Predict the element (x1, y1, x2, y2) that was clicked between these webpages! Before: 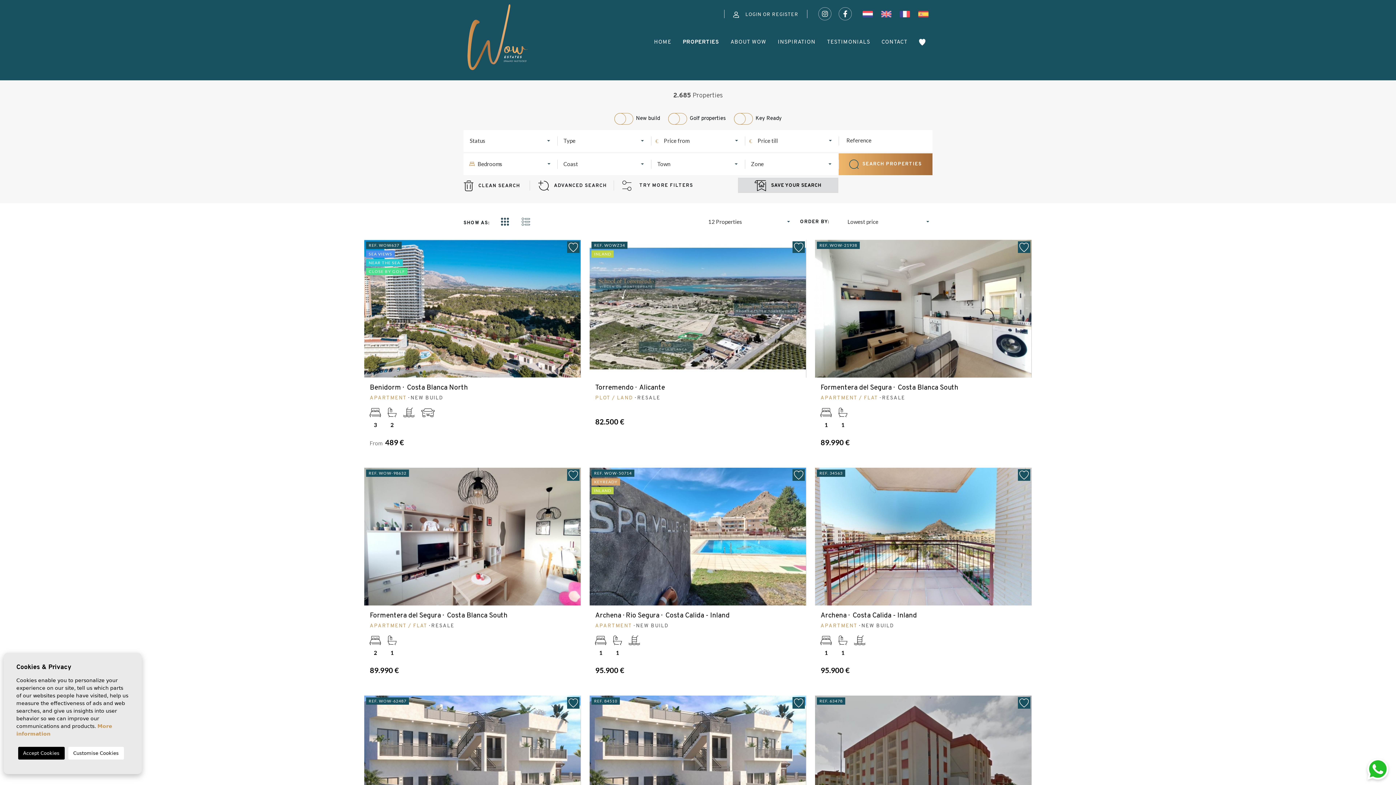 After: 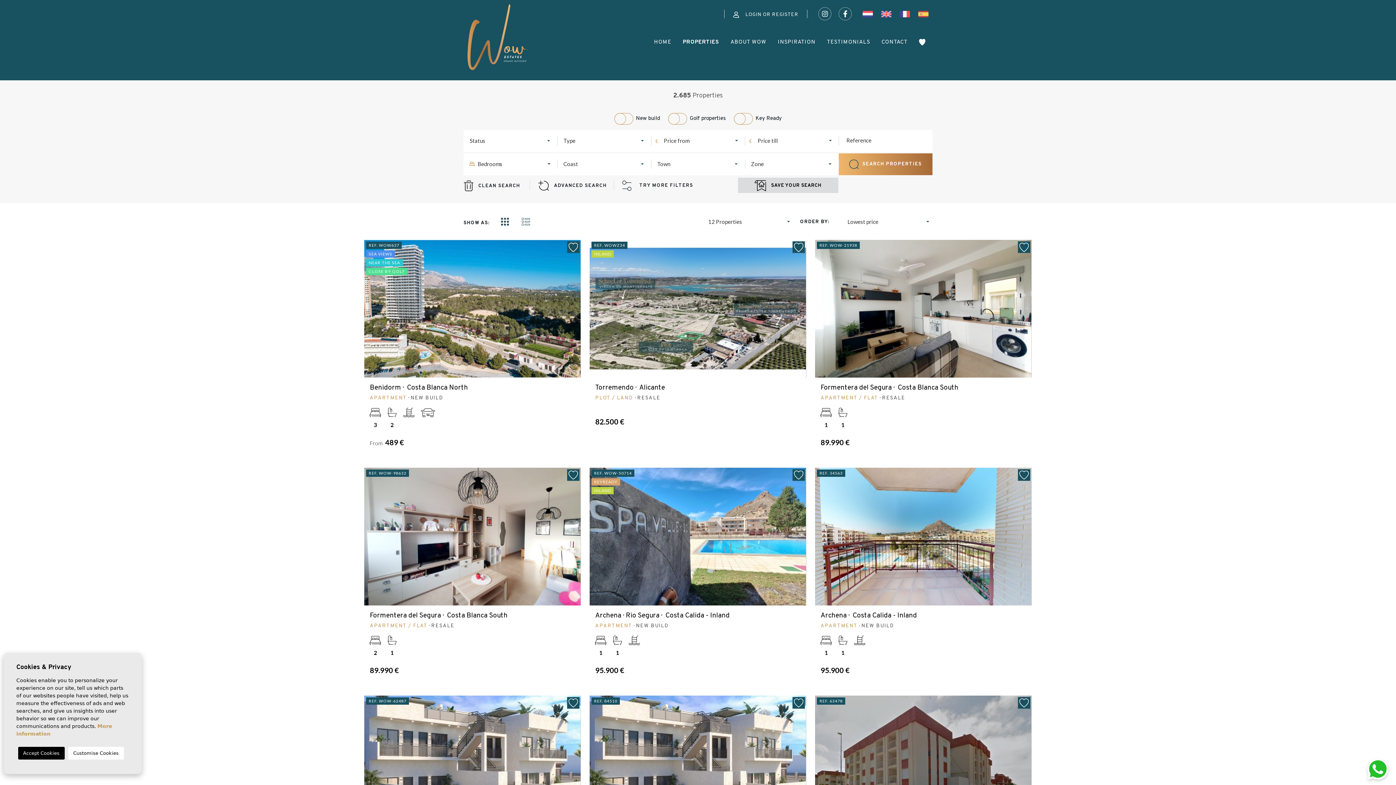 Action: label:   bbox: (818, 10, 833, 17)